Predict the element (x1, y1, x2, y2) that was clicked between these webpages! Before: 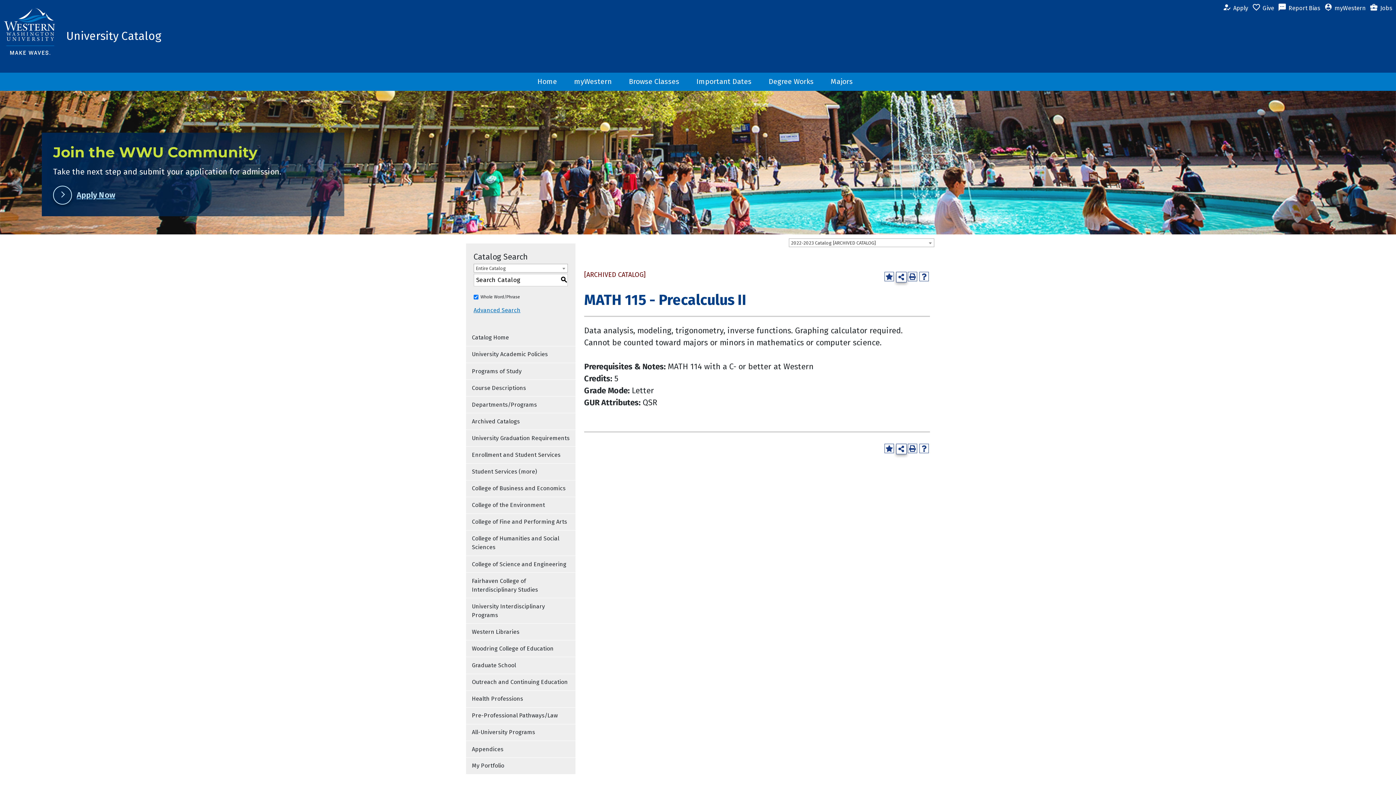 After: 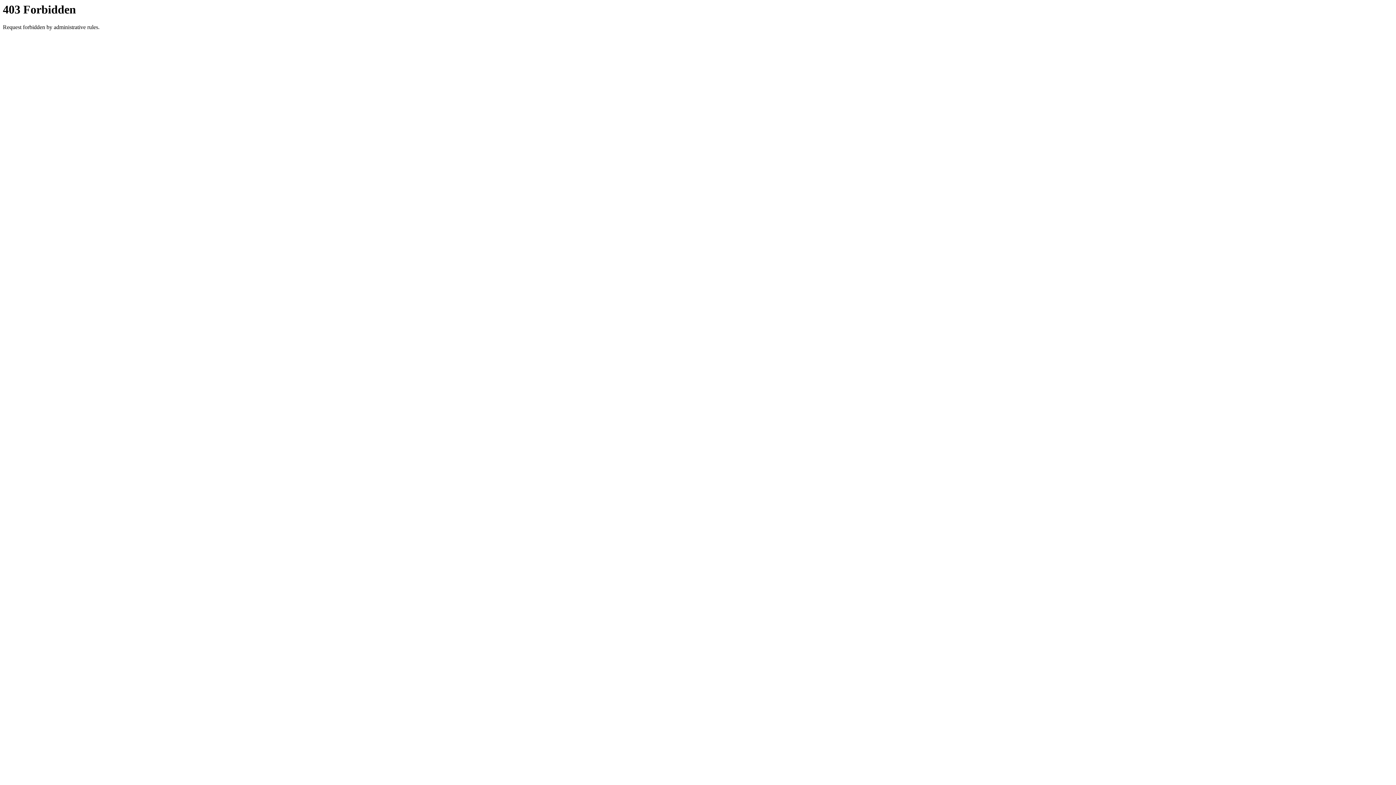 Action: label: Apply bbox: (1222, 0, 1252, 16)